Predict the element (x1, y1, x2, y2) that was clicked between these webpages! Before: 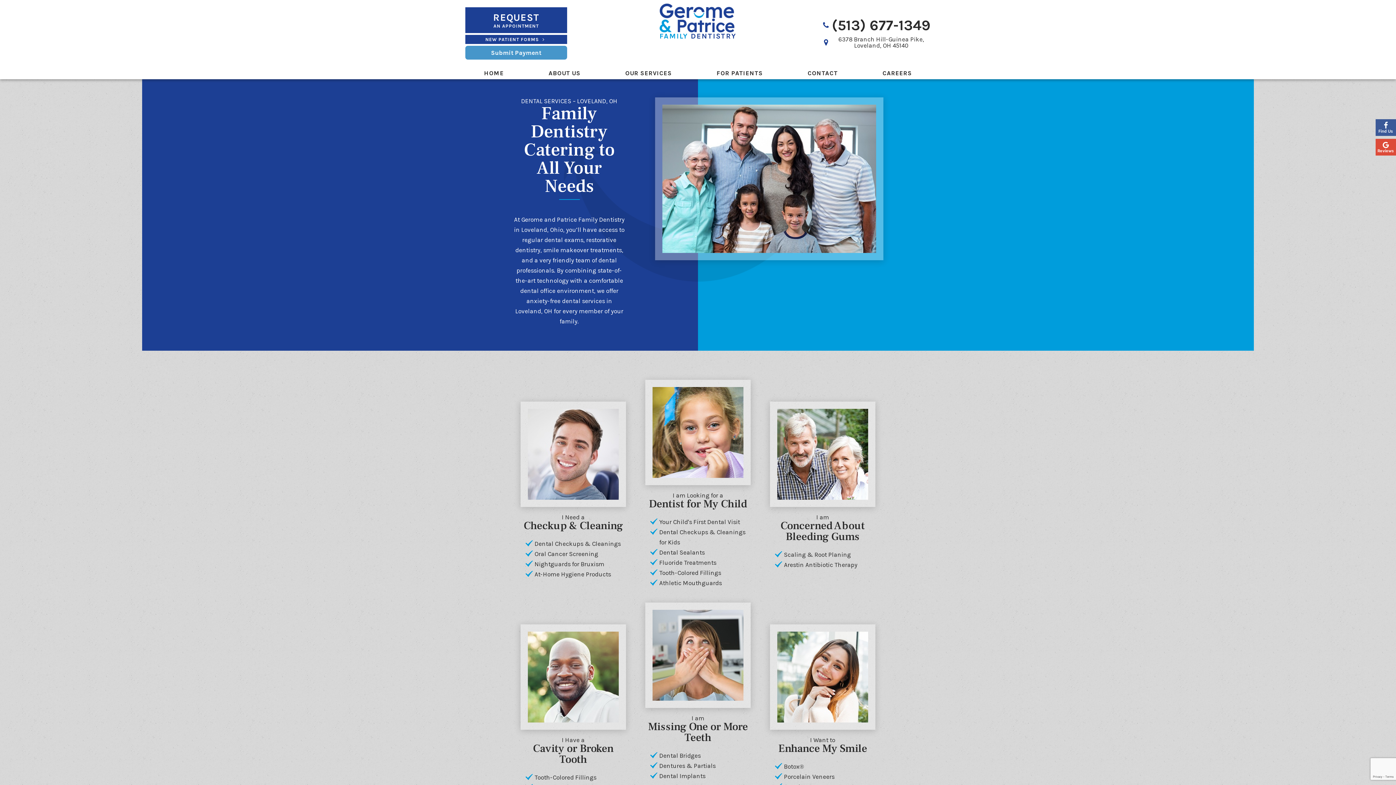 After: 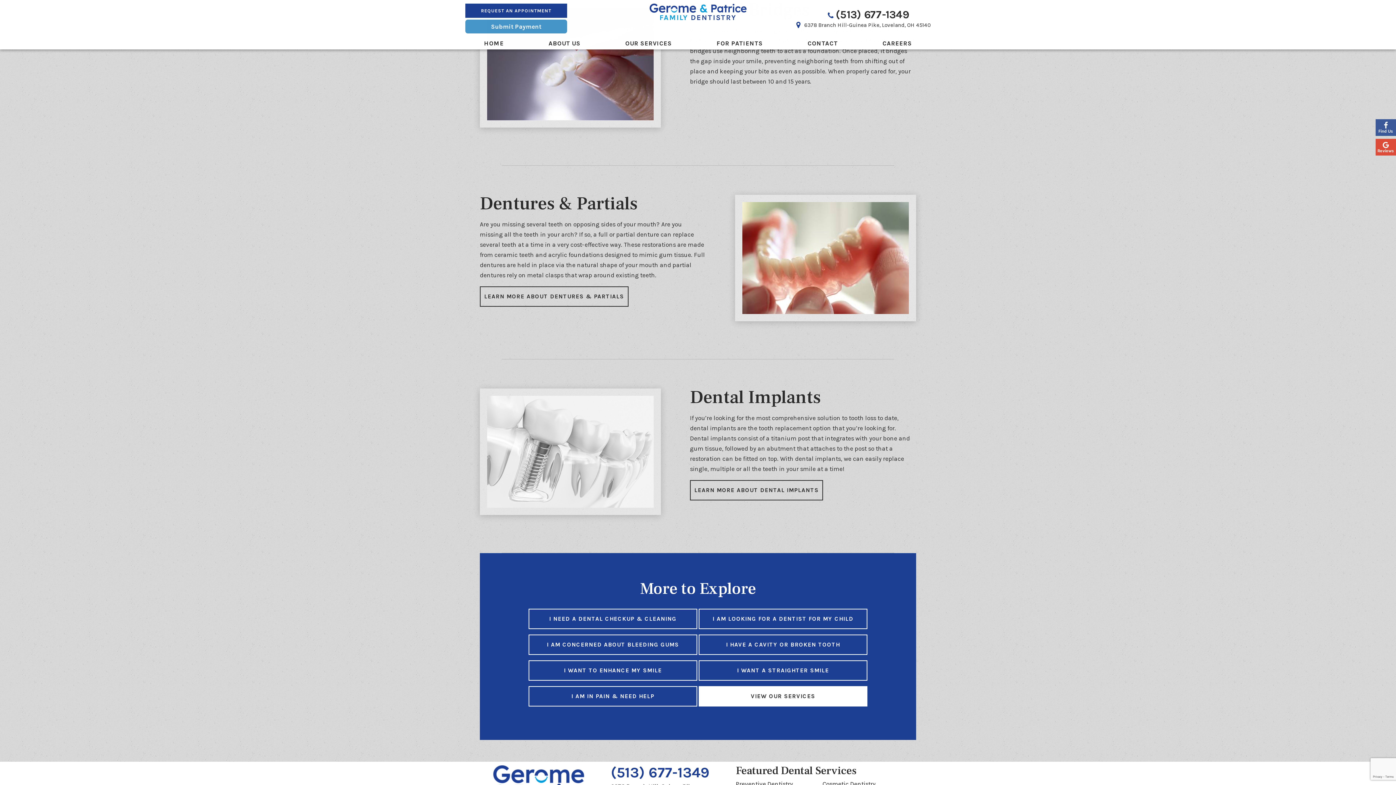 Action: bbox: (659, 762, 715, 769) label: Dentures & Partials